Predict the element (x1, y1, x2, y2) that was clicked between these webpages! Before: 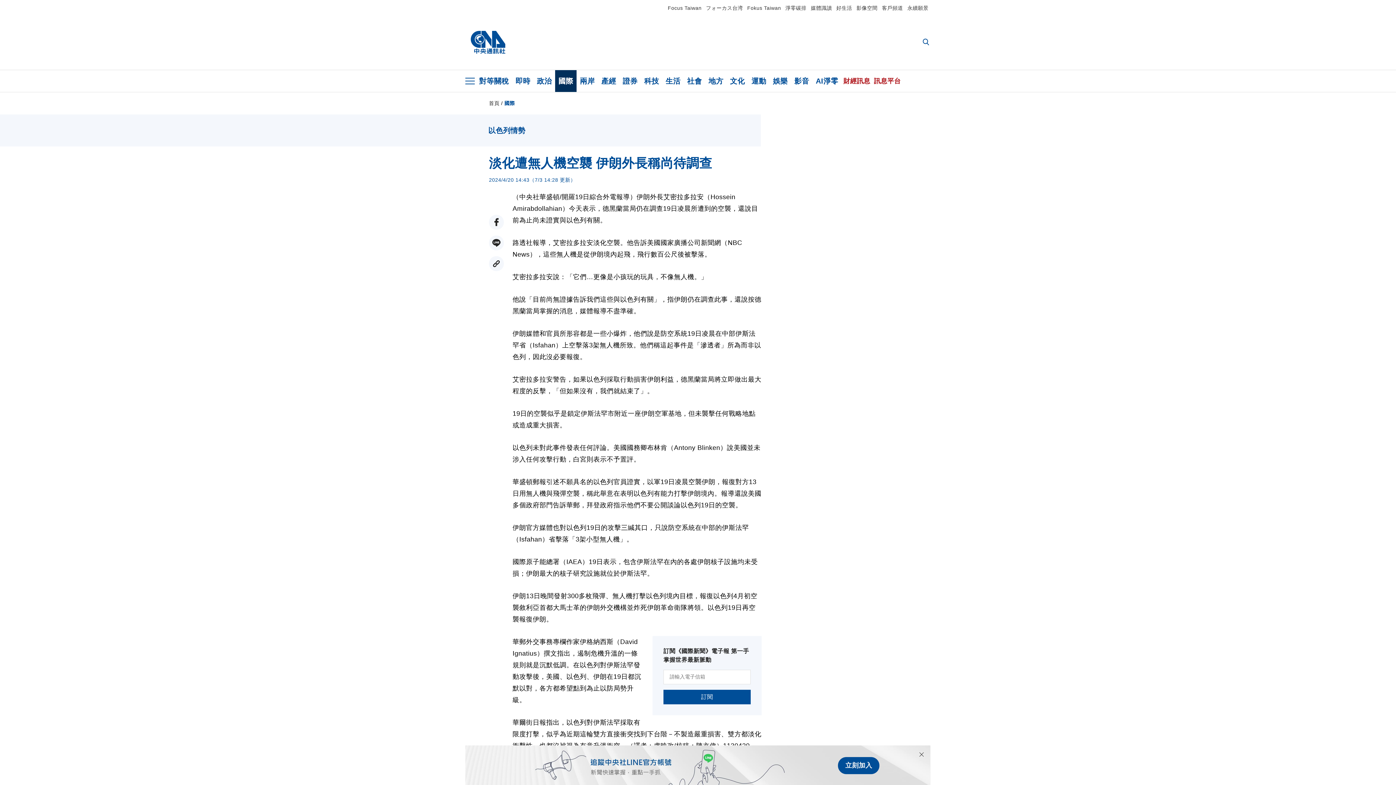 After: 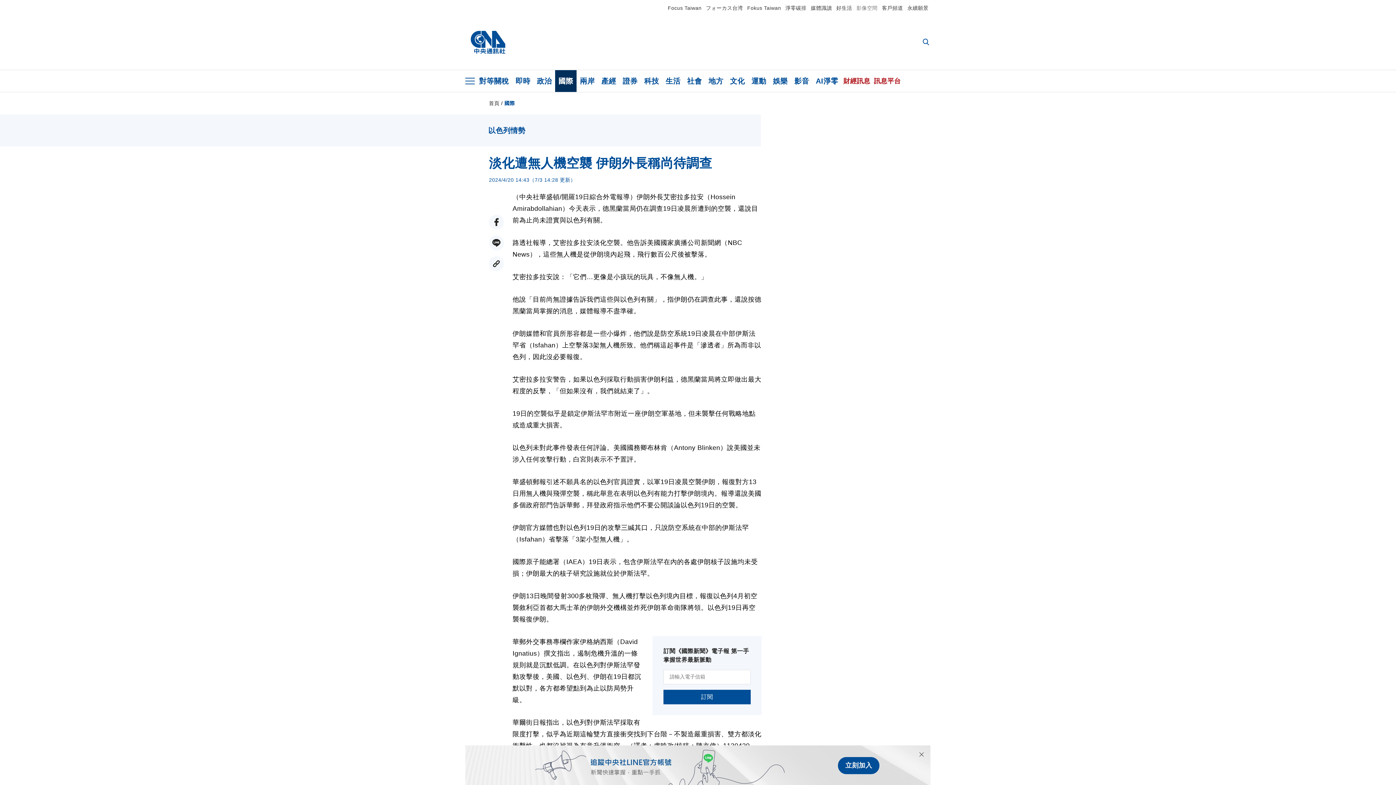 Action: label: 影像空間 bbox: (856, 5, 877, 10)